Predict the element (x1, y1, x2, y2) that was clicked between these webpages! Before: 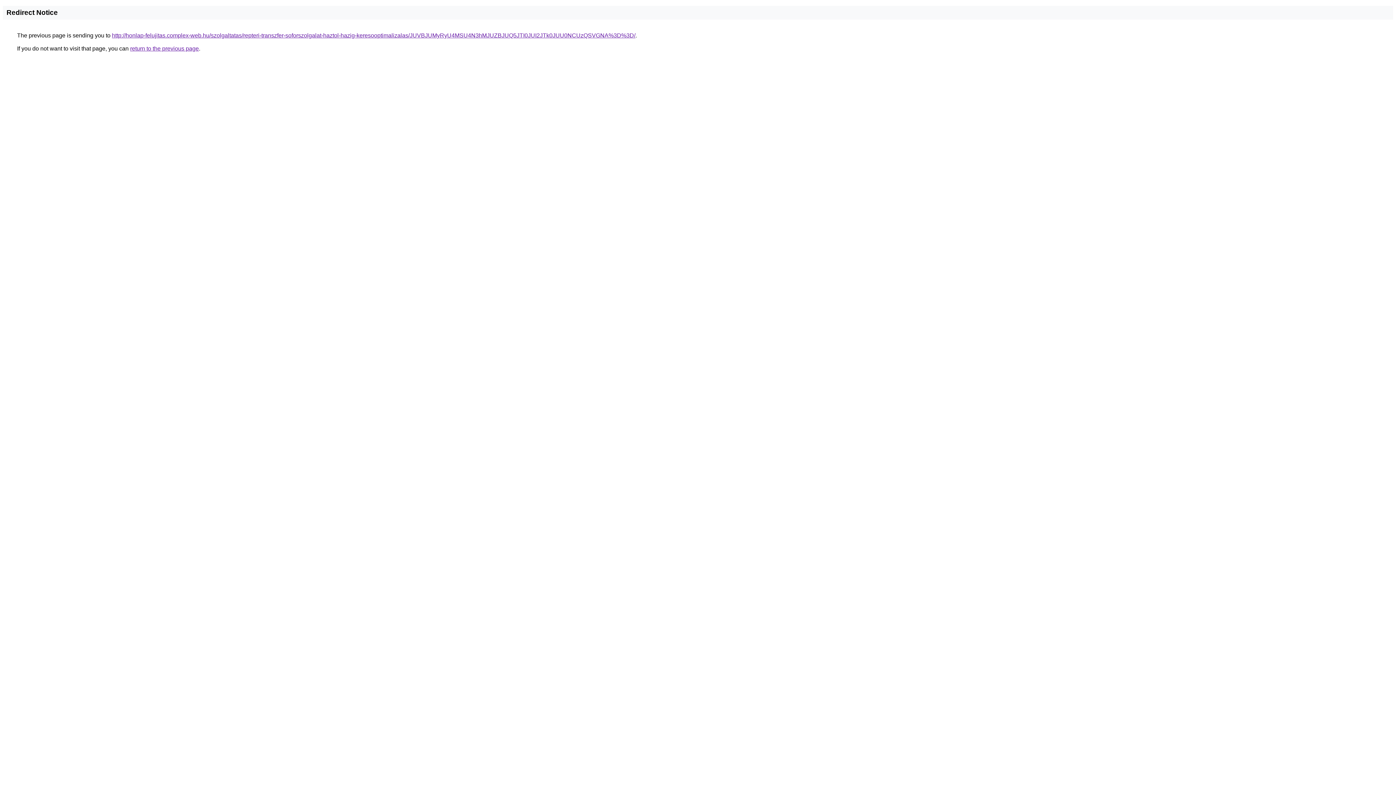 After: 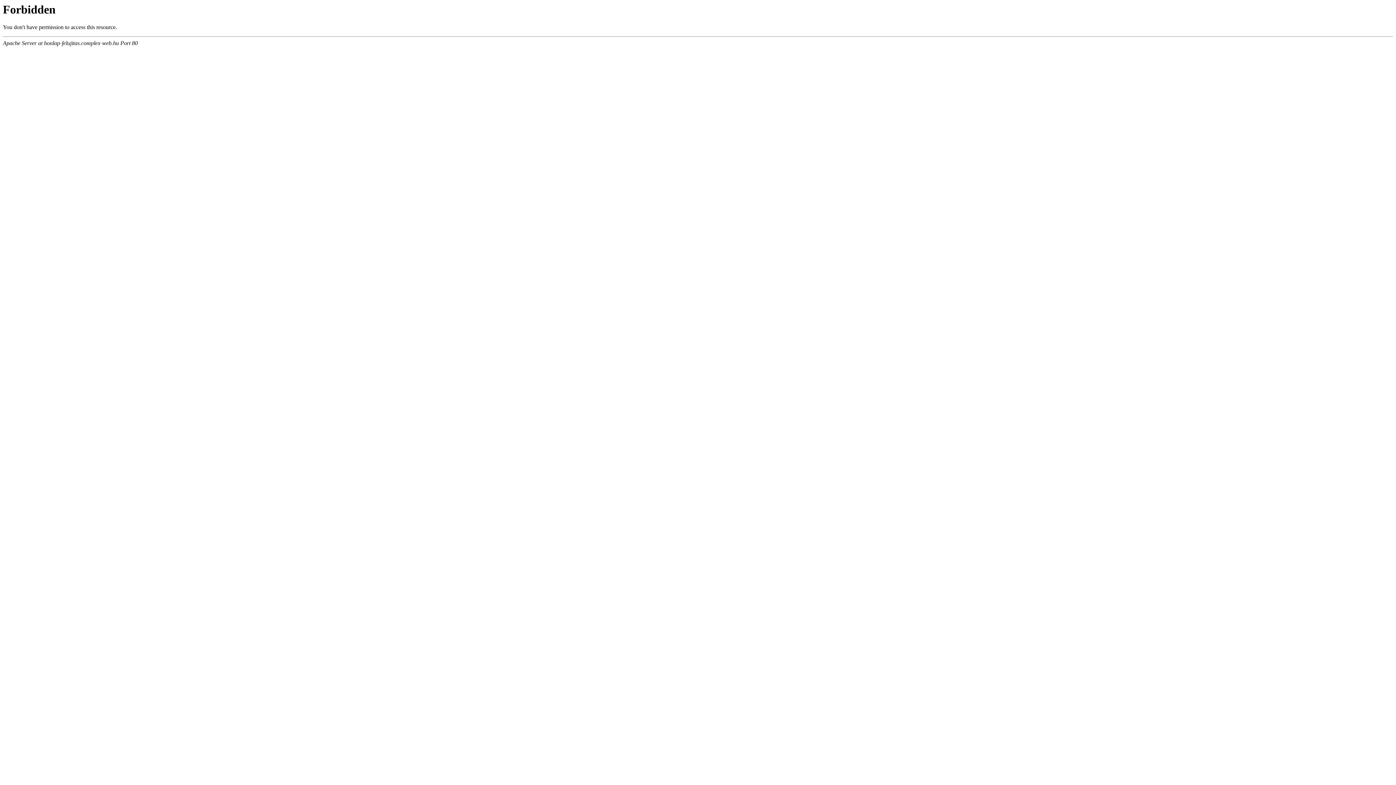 Action: label: http://honlap-felujitas.complex-web.hu/szolgaltatas/repteri-transzfer-soforszolgalat-haztol-hazig-keresooptimalizalas/JUVBJUMyRyU4MSU4N3hMJUZBJUQ5JTI0JUI2JTk0JUU0NCUzQSVGNA%3D%3D/ bbox: (112, 32, 635, 38)